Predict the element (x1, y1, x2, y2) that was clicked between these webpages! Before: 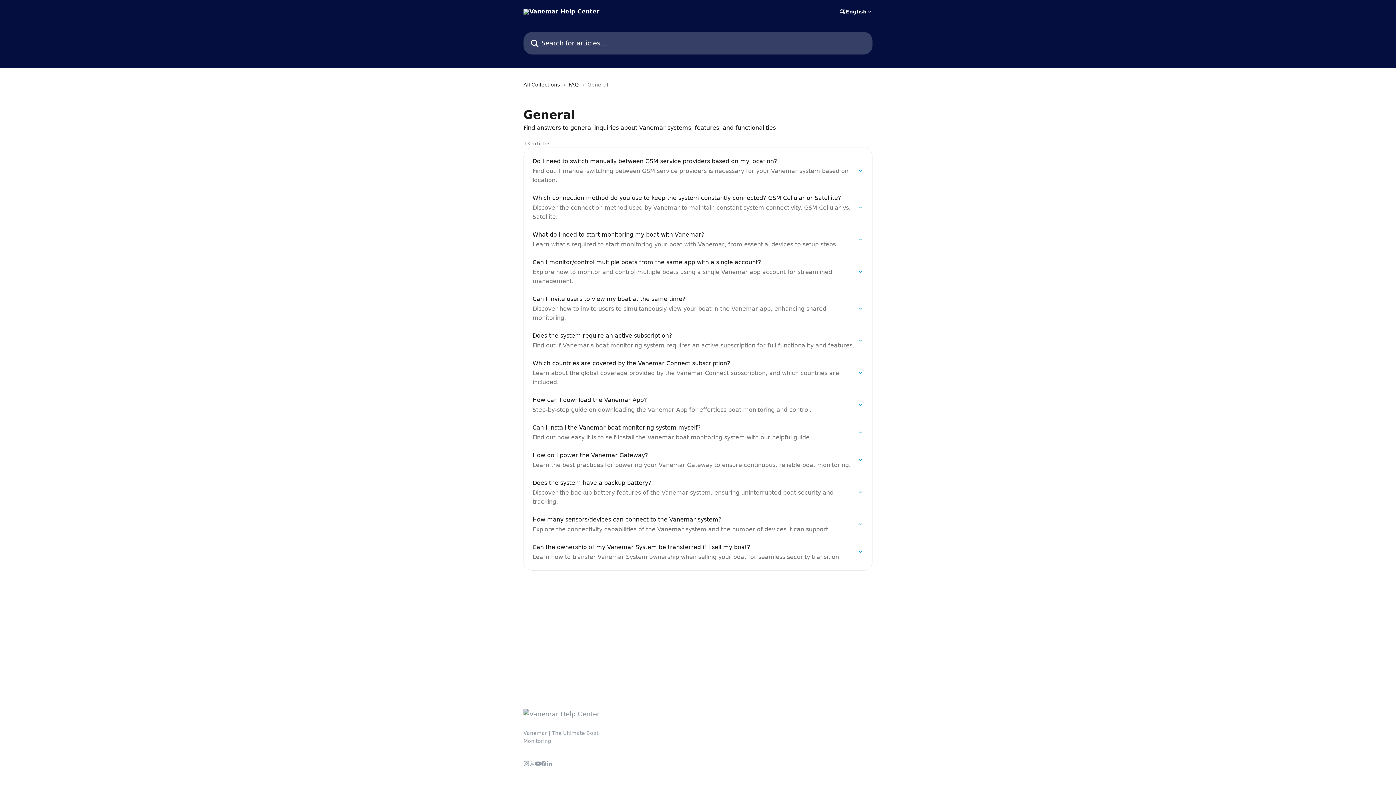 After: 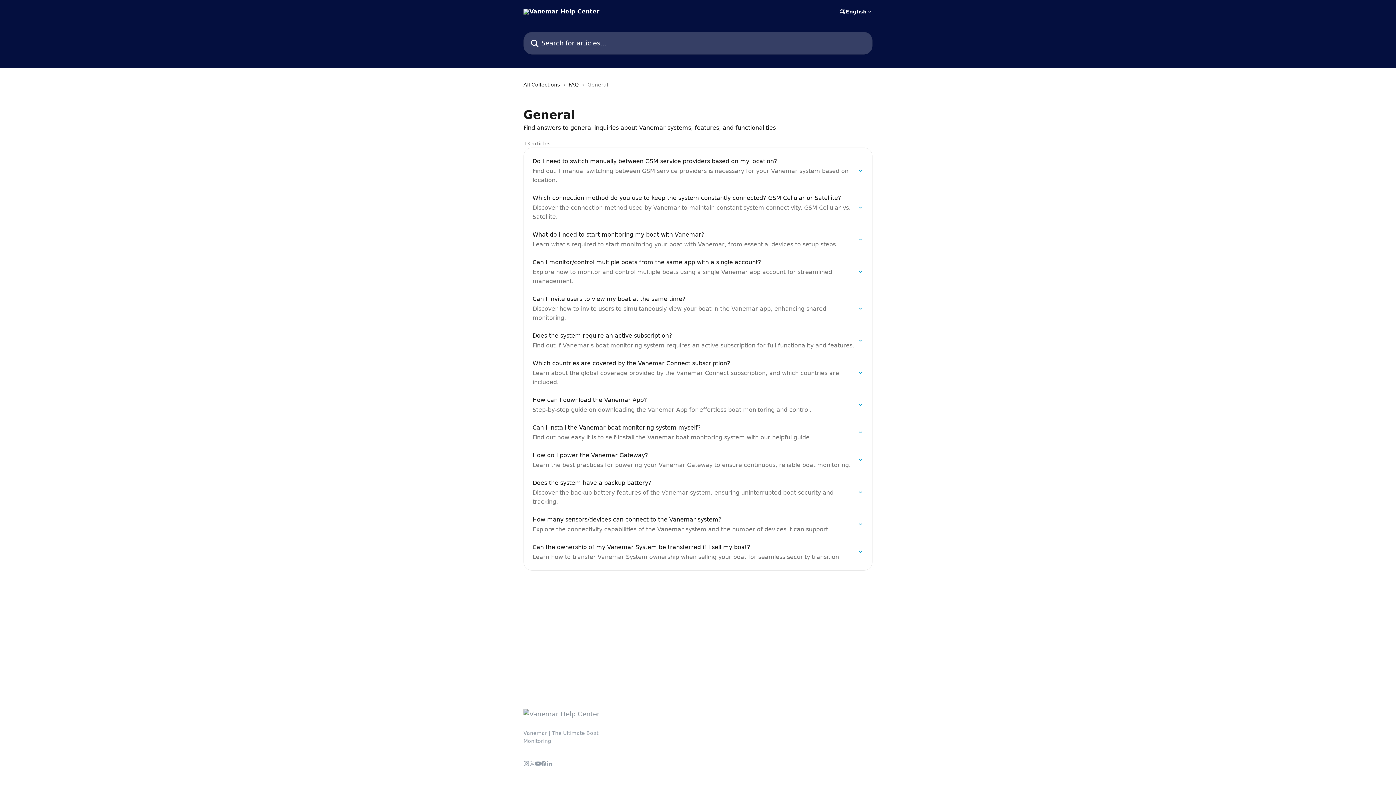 Action: bbox: (523, 761, 529, 766)